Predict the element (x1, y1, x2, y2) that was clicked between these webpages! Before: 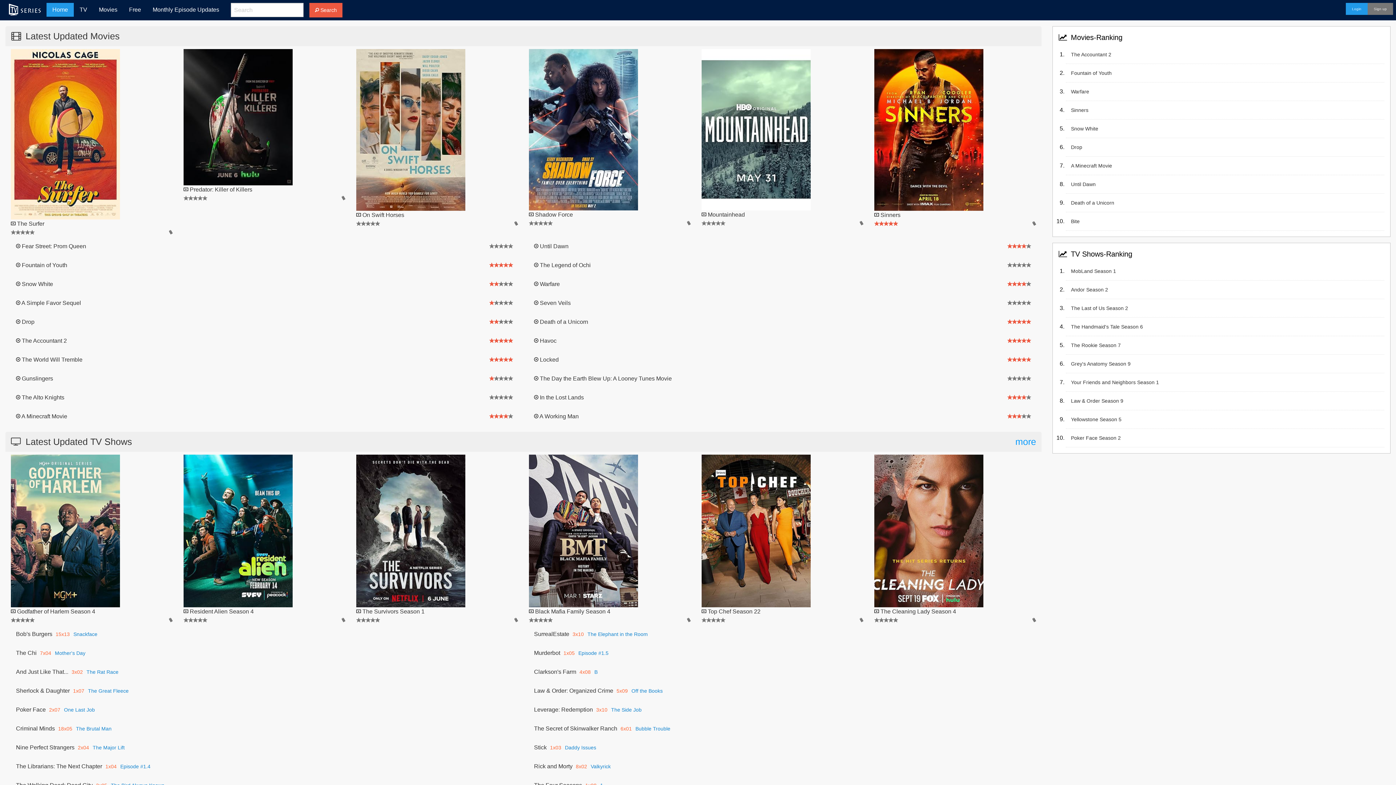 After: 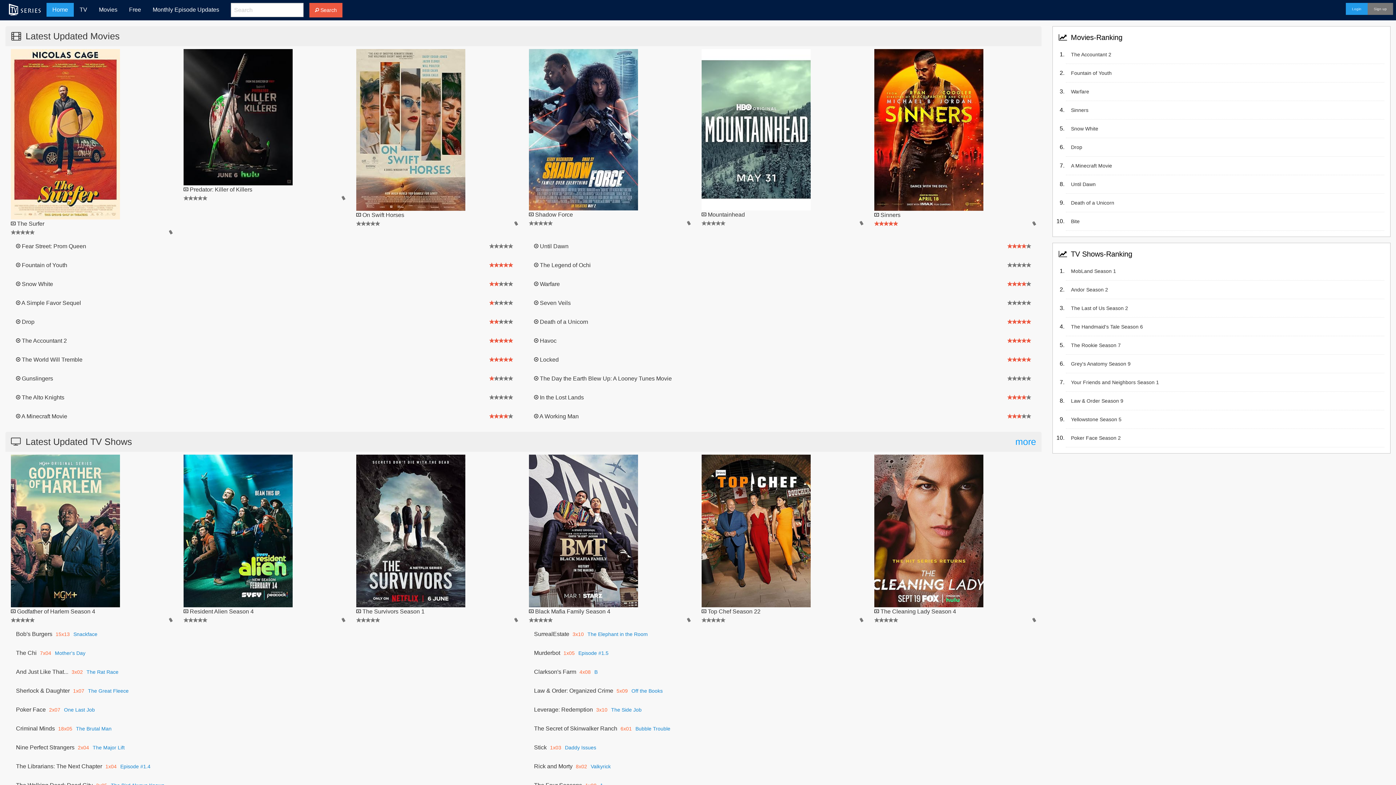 Action: label: Home bbox: (46, 2, 73, 16)